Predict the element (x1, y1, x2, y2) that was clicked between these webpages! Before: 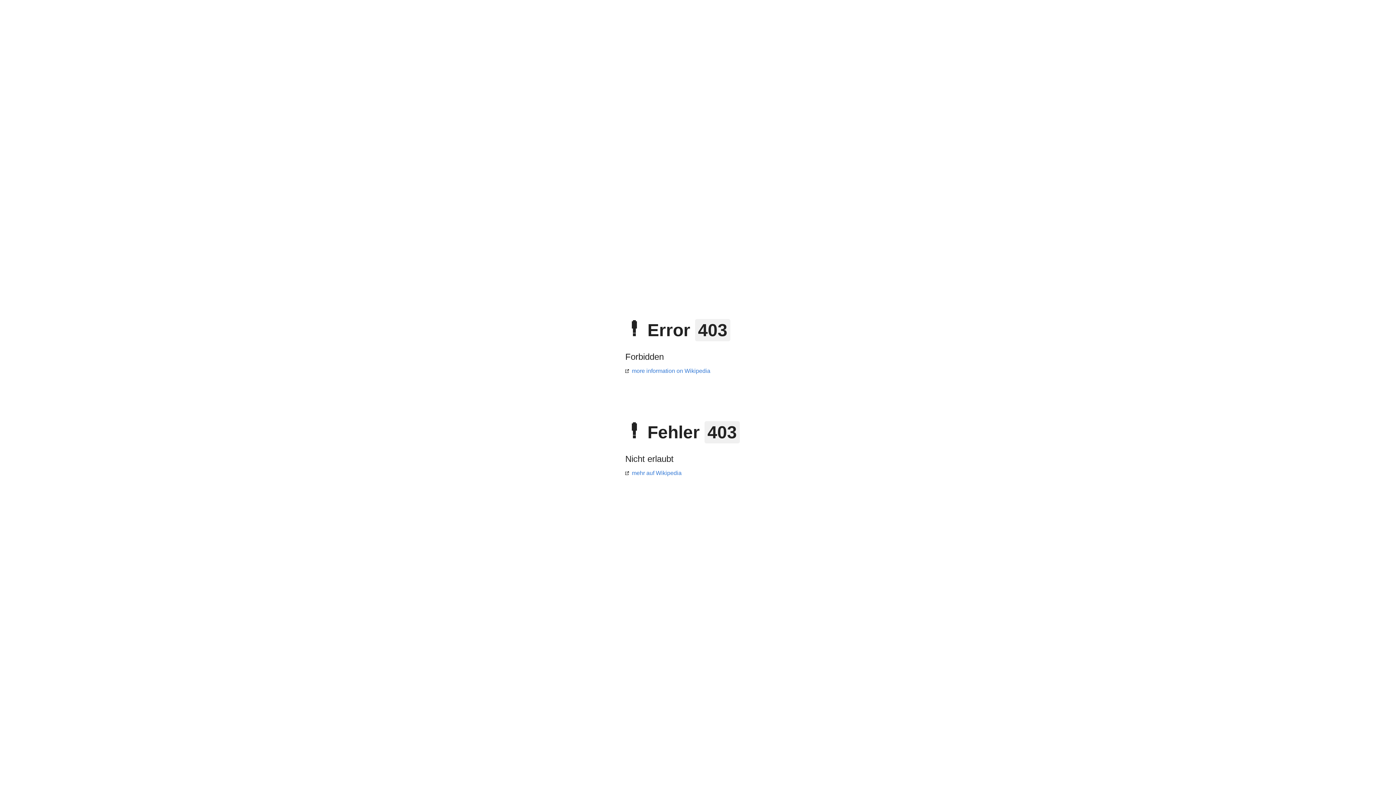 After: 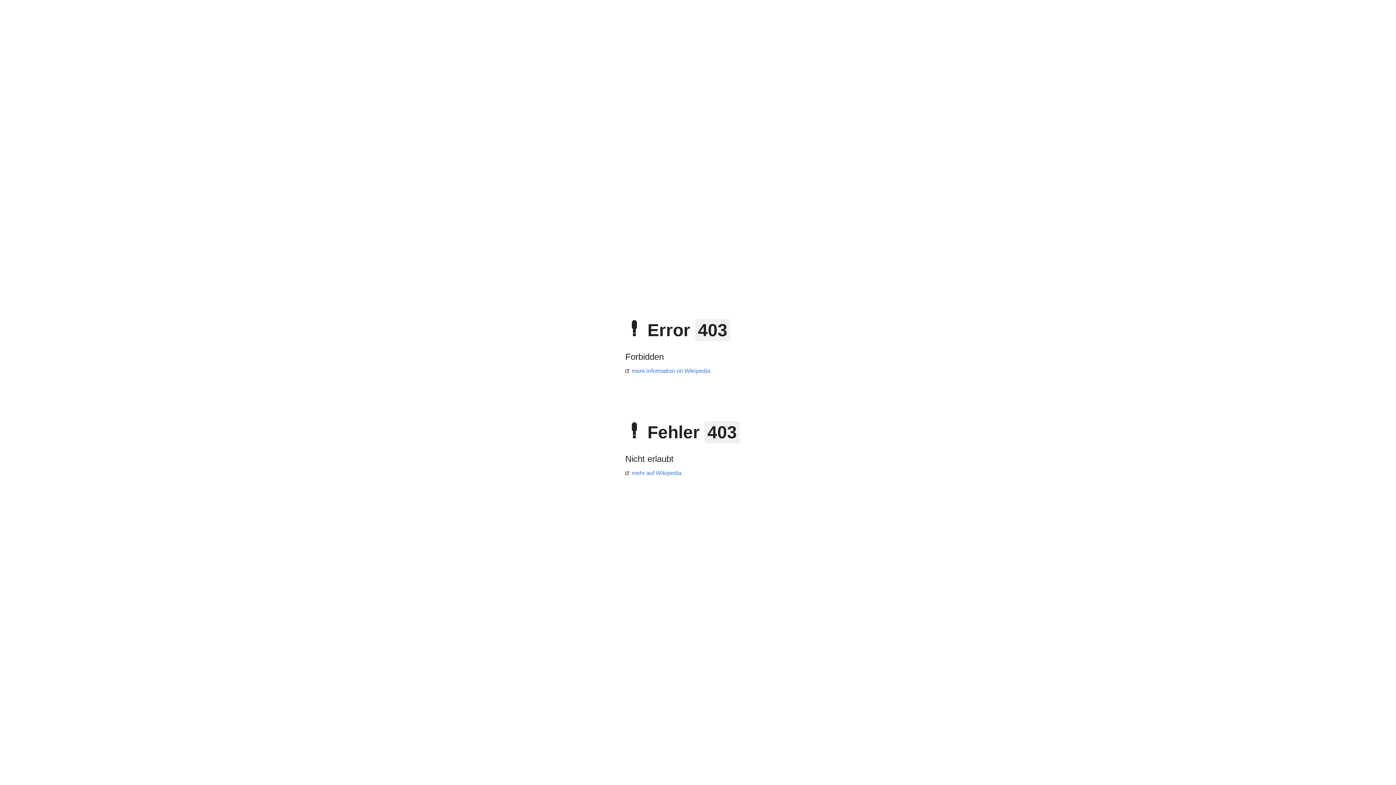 Action: bbox: (625, 368, 710, 374) label: more information on Wikipedia